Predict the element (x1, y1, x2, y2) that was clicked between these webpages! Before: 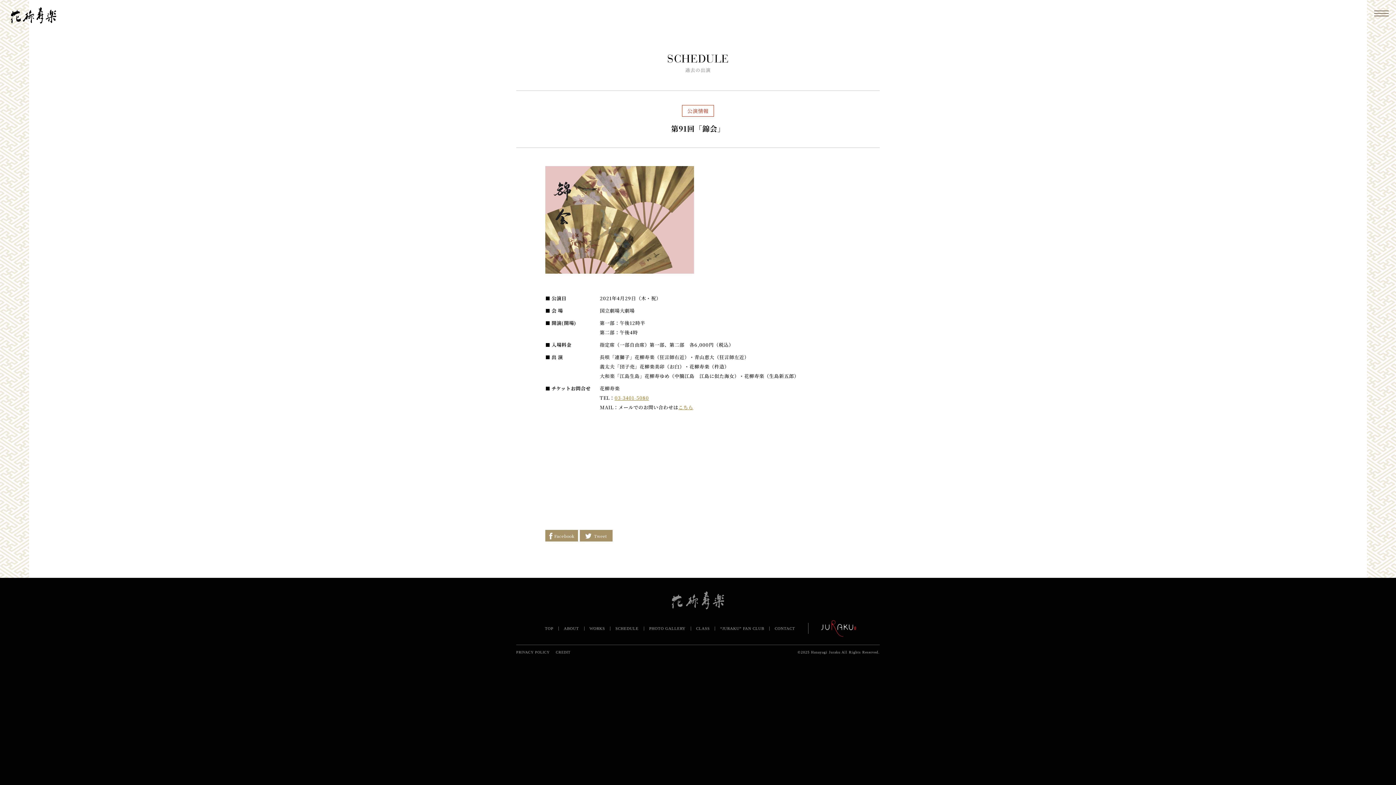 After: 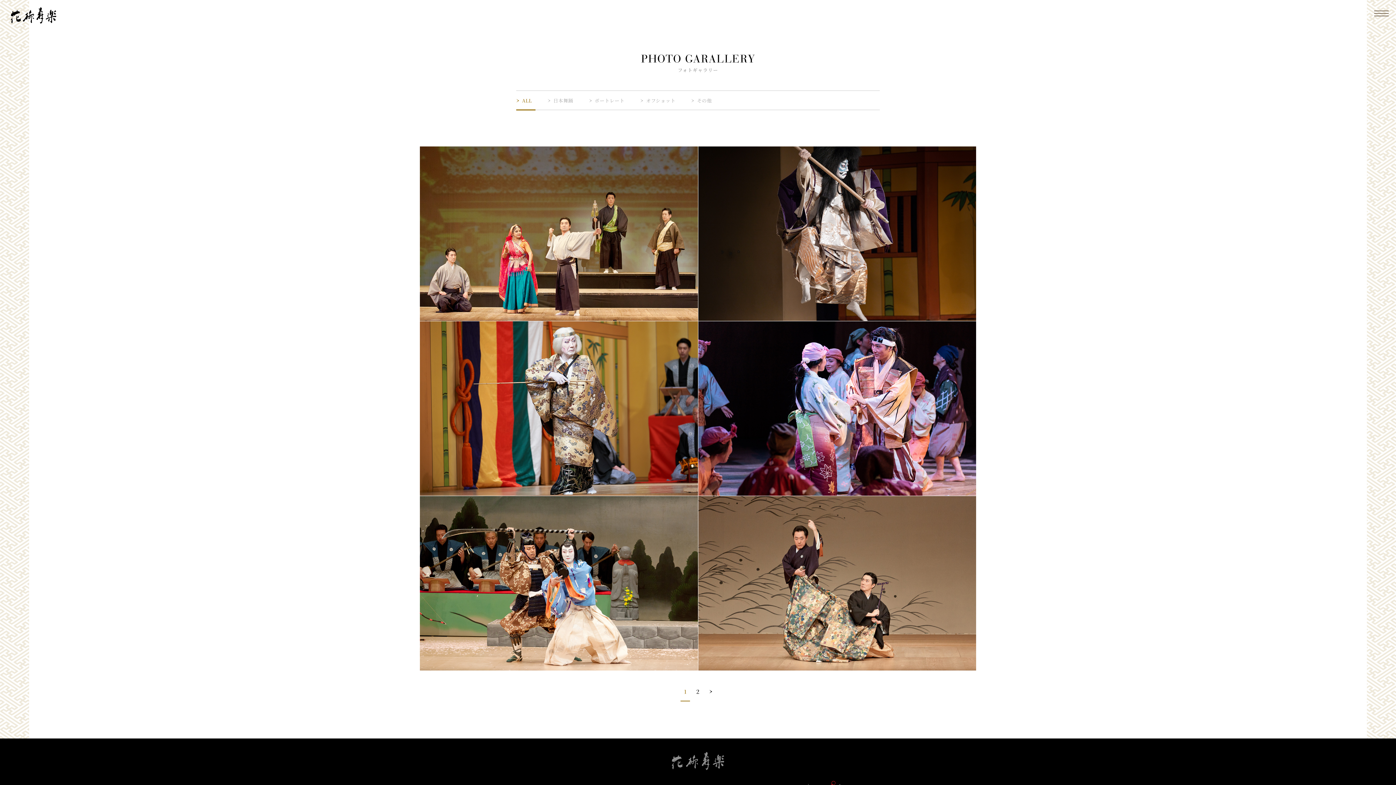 Action: bbox: (649, 626, 685, 630) label: PHOTO GALLERY